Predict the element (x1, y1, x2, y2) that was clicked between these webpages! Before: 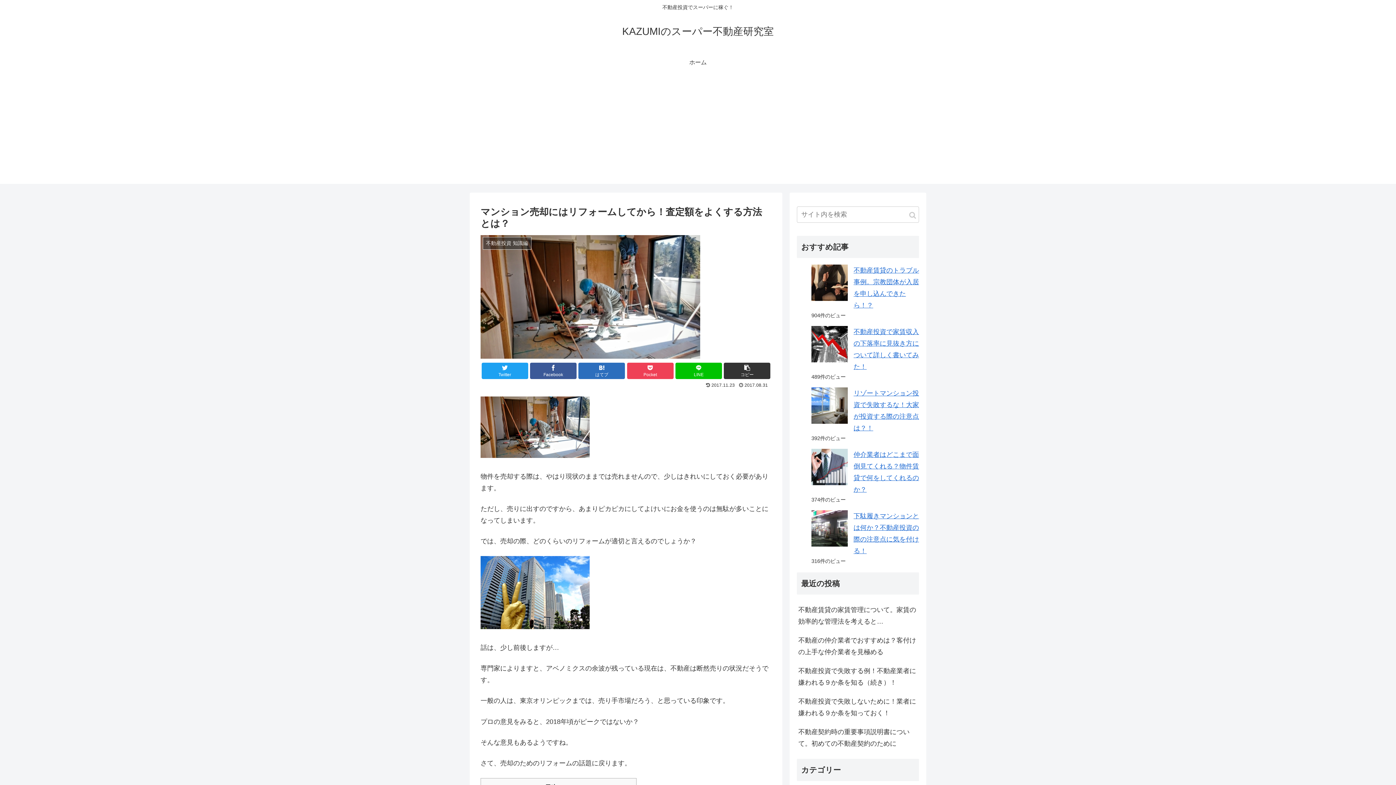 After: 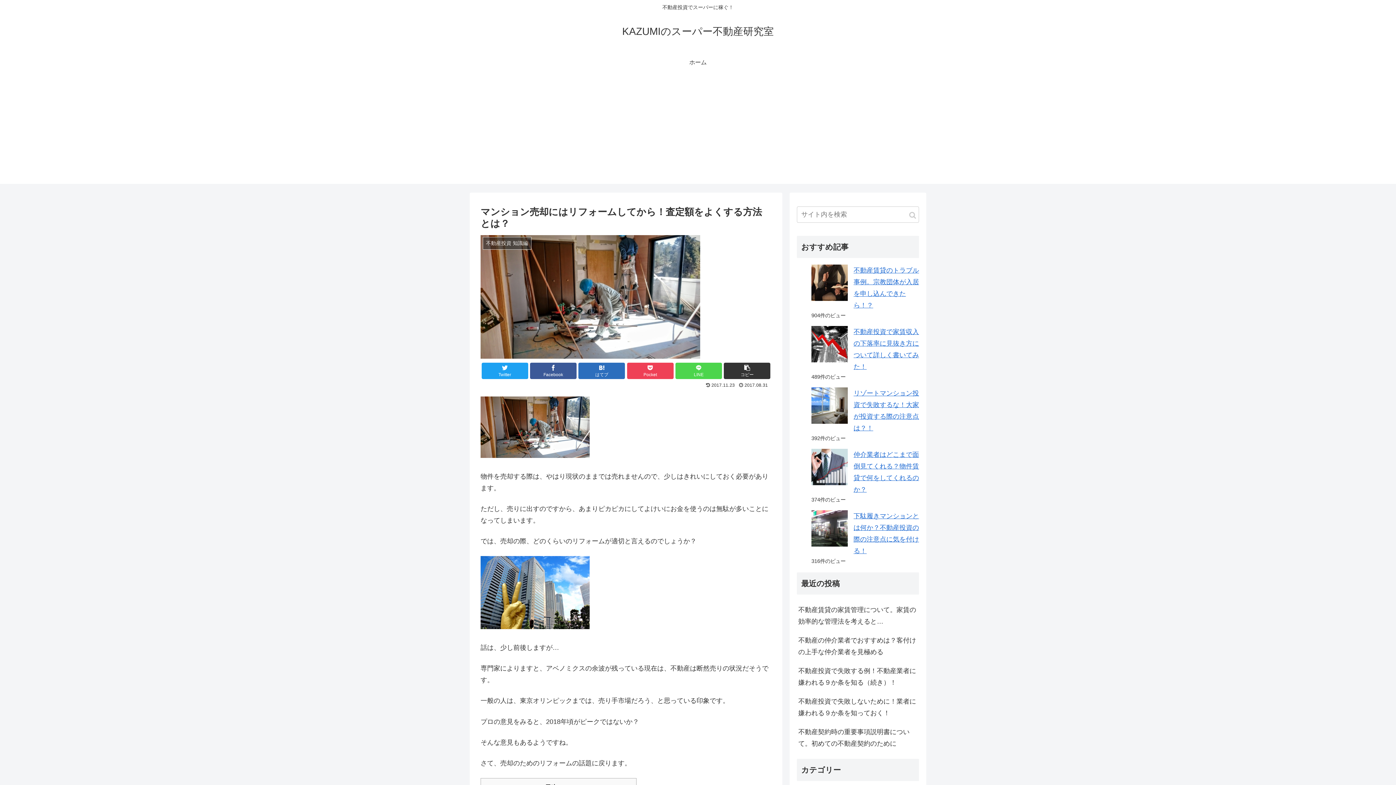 Action: label: LINE bbox: (675, 362, 722, 379)